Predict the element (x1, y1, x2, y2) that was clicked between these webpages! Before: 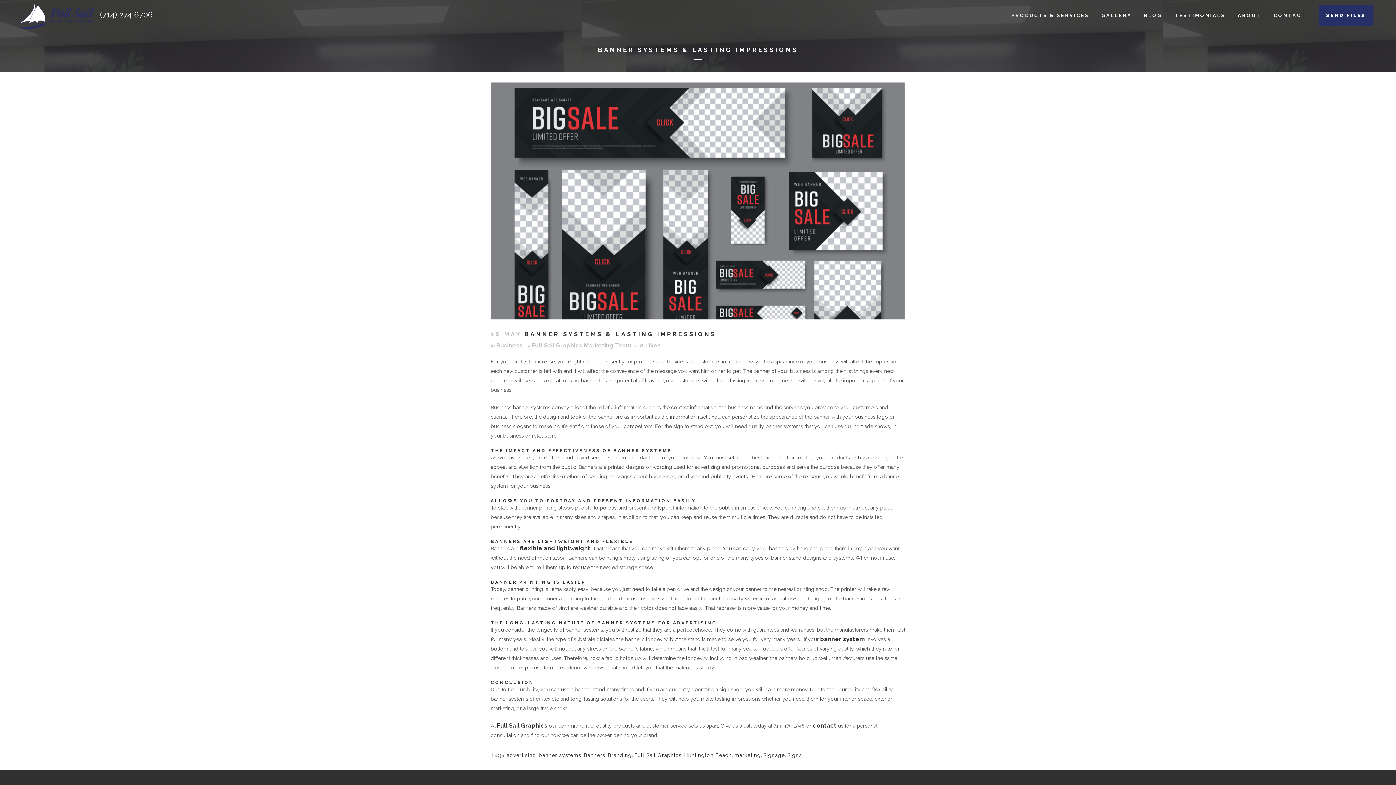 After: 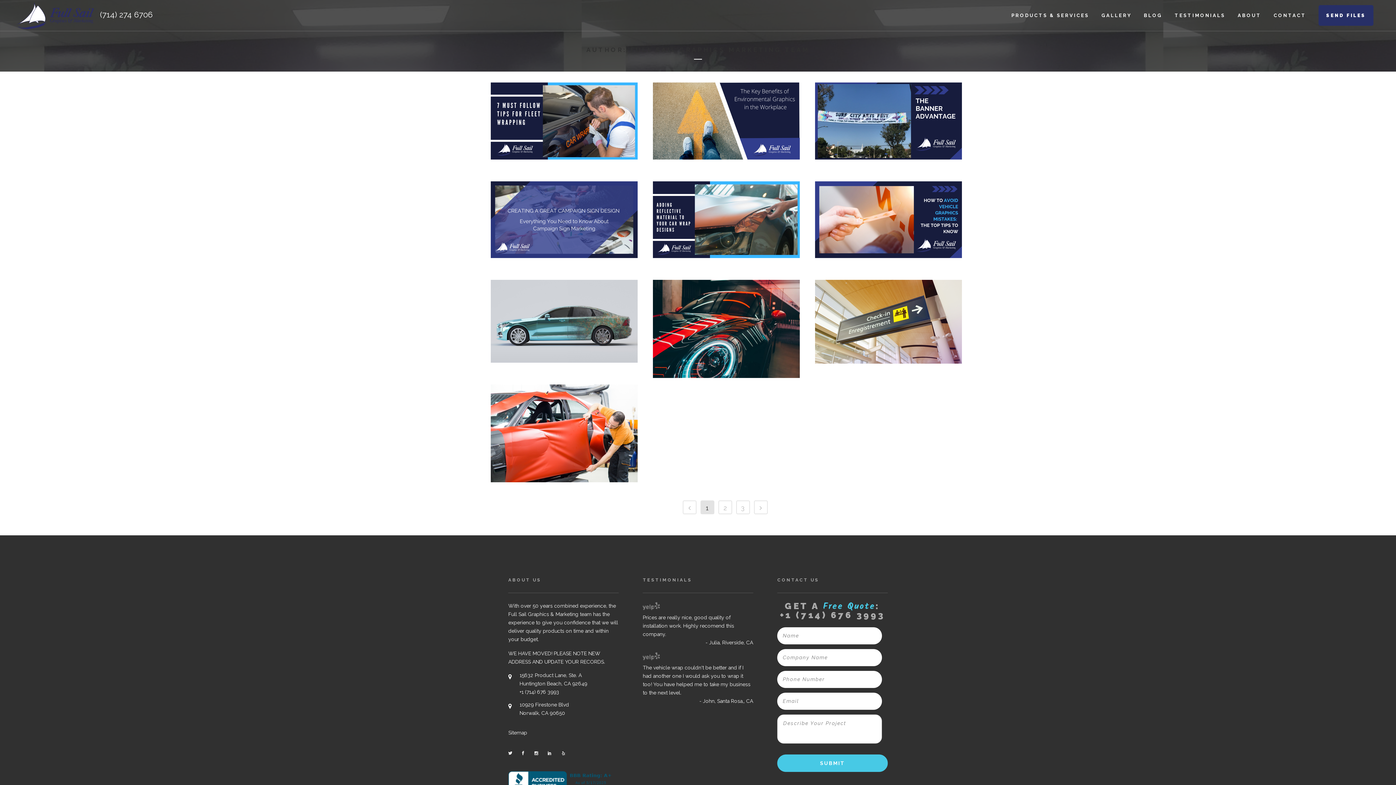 Action: label: Full Sail Graphics Marketing Team bbox: (532, 342, 632, 348)